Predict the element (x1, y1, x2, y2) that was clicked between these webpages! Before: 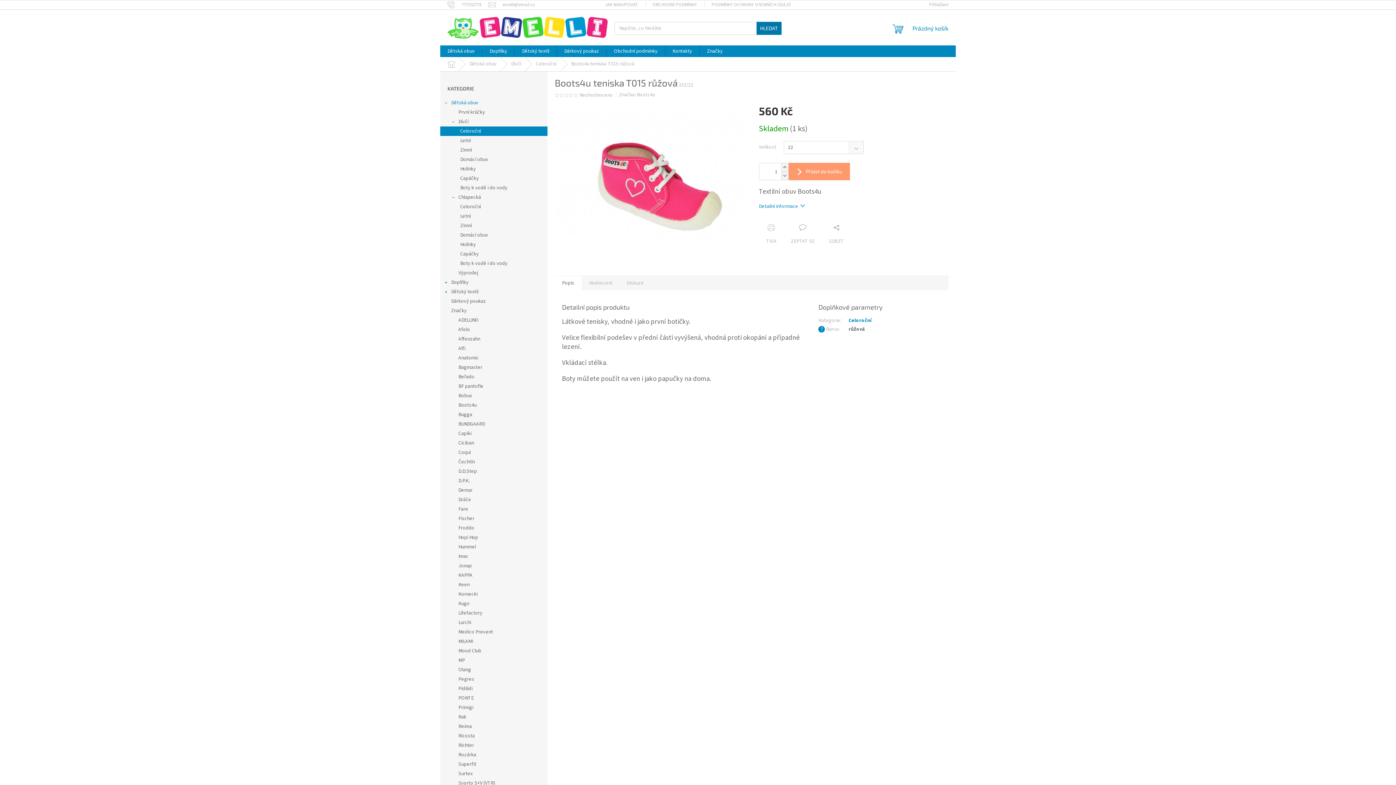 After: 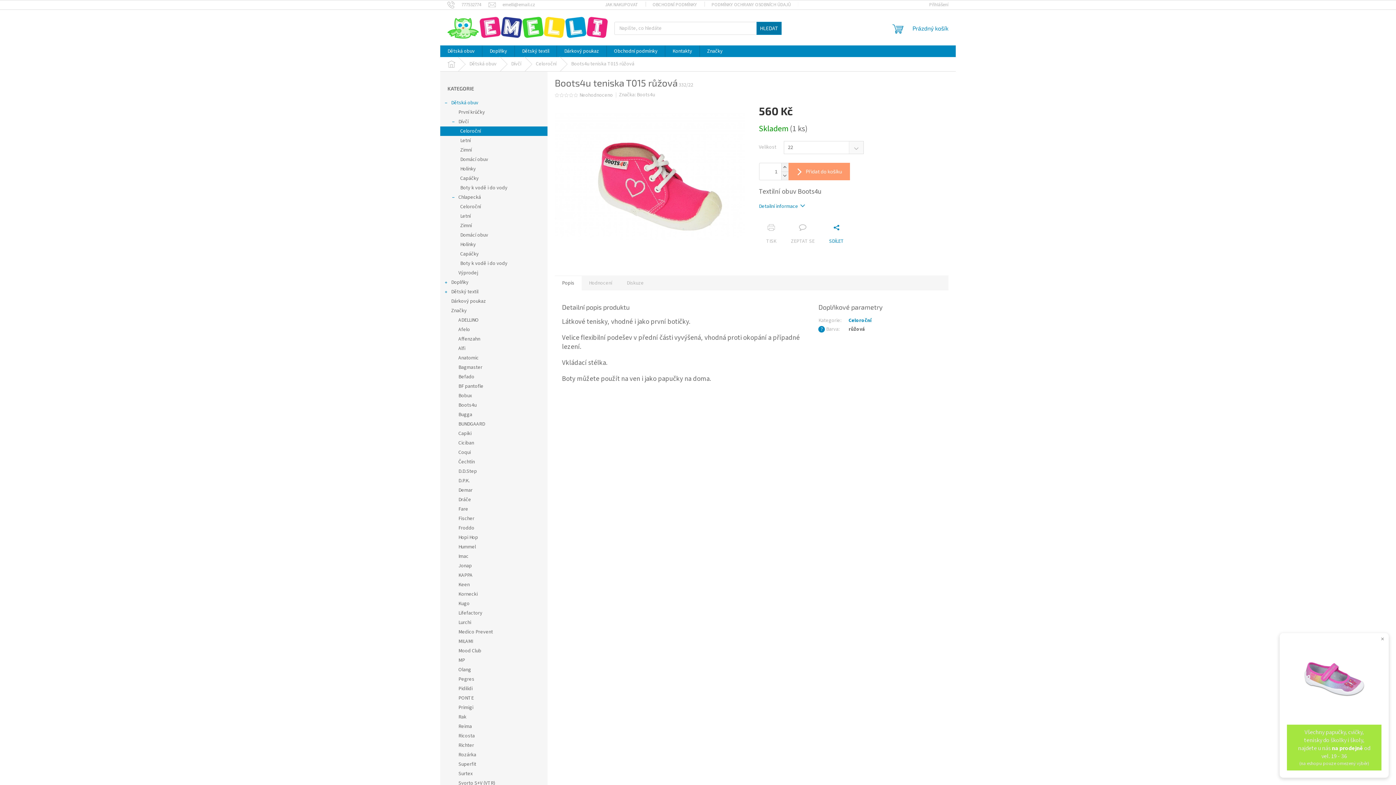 Action: bbox: (822, 224, 851, 245) label: SDÍLET